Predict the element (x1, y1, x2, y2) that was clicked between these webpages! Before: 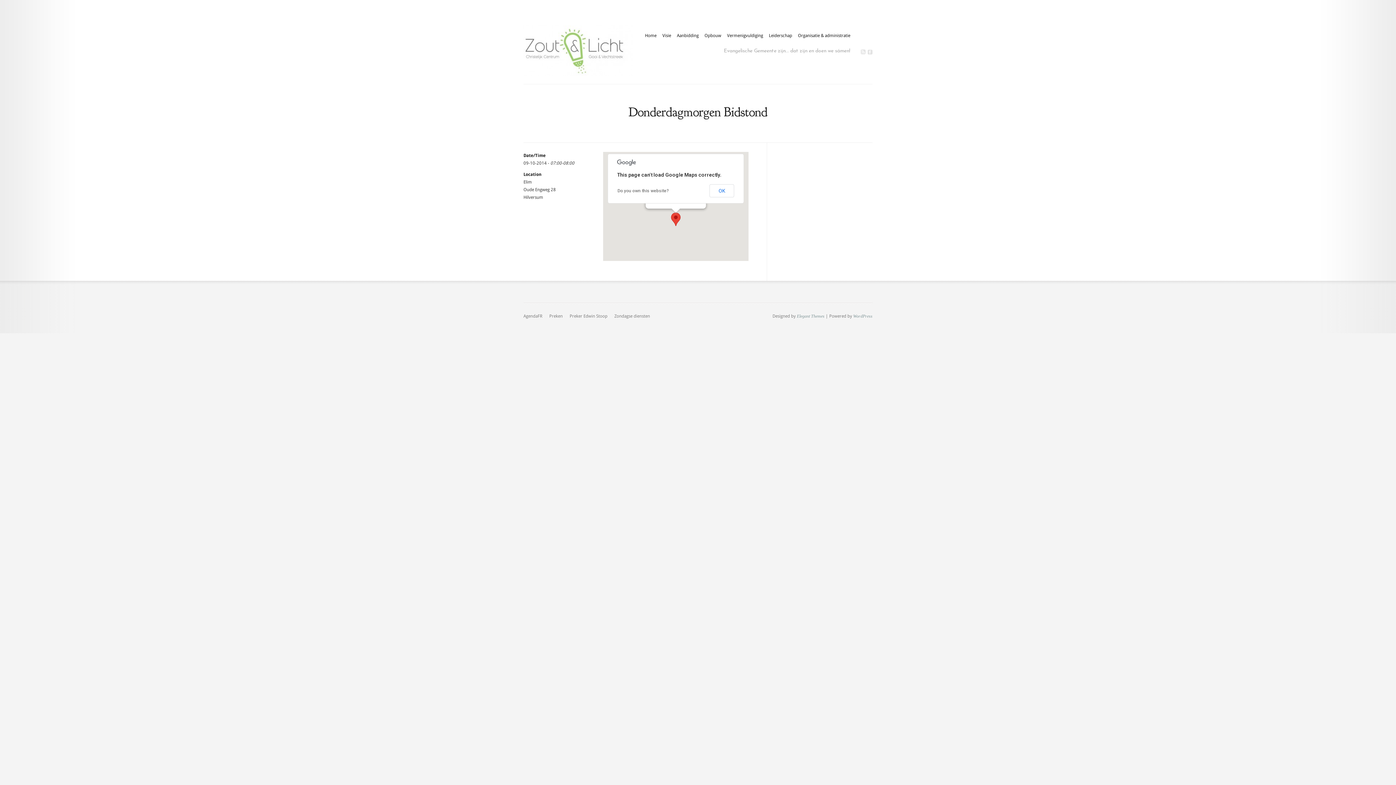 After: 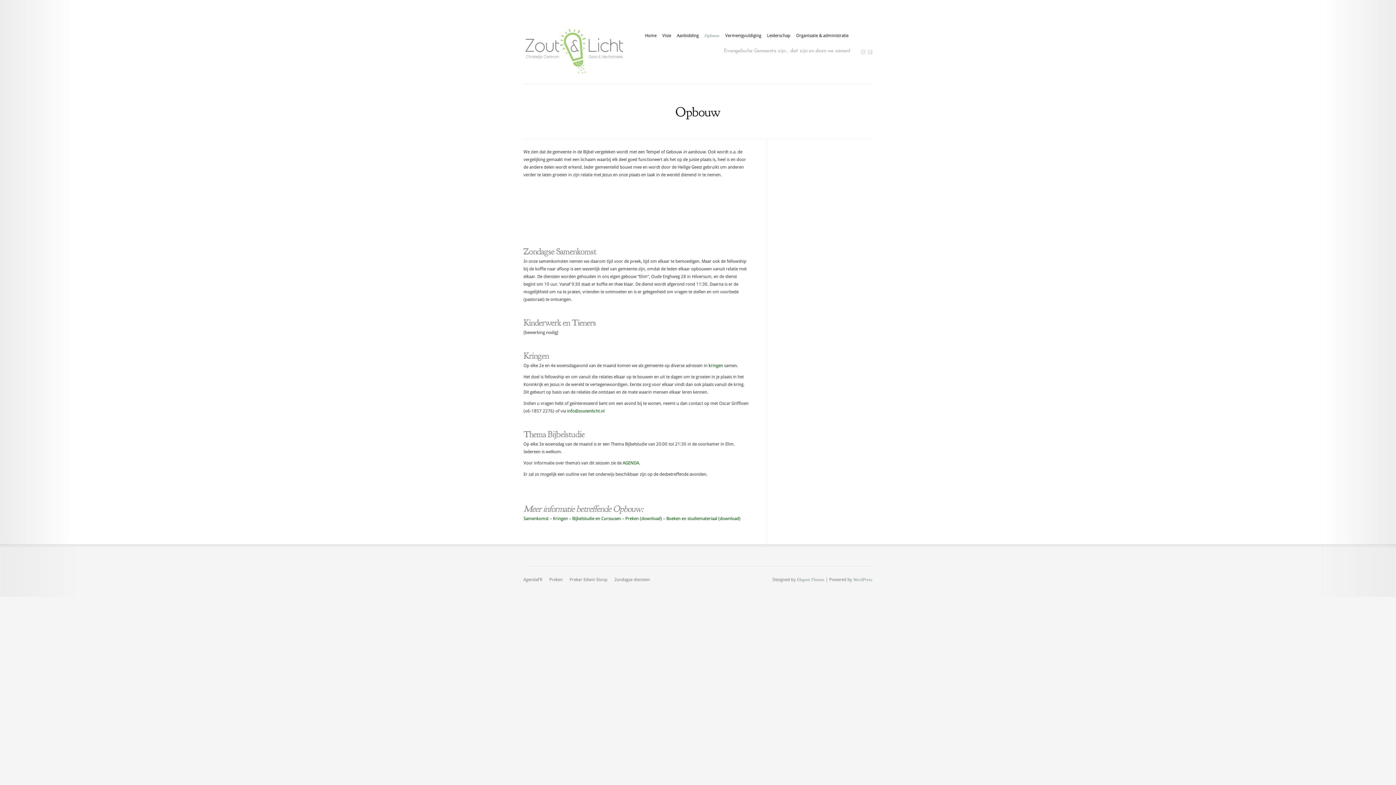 Action: label: Opbouw bbox: (701, 29, 724, 41)